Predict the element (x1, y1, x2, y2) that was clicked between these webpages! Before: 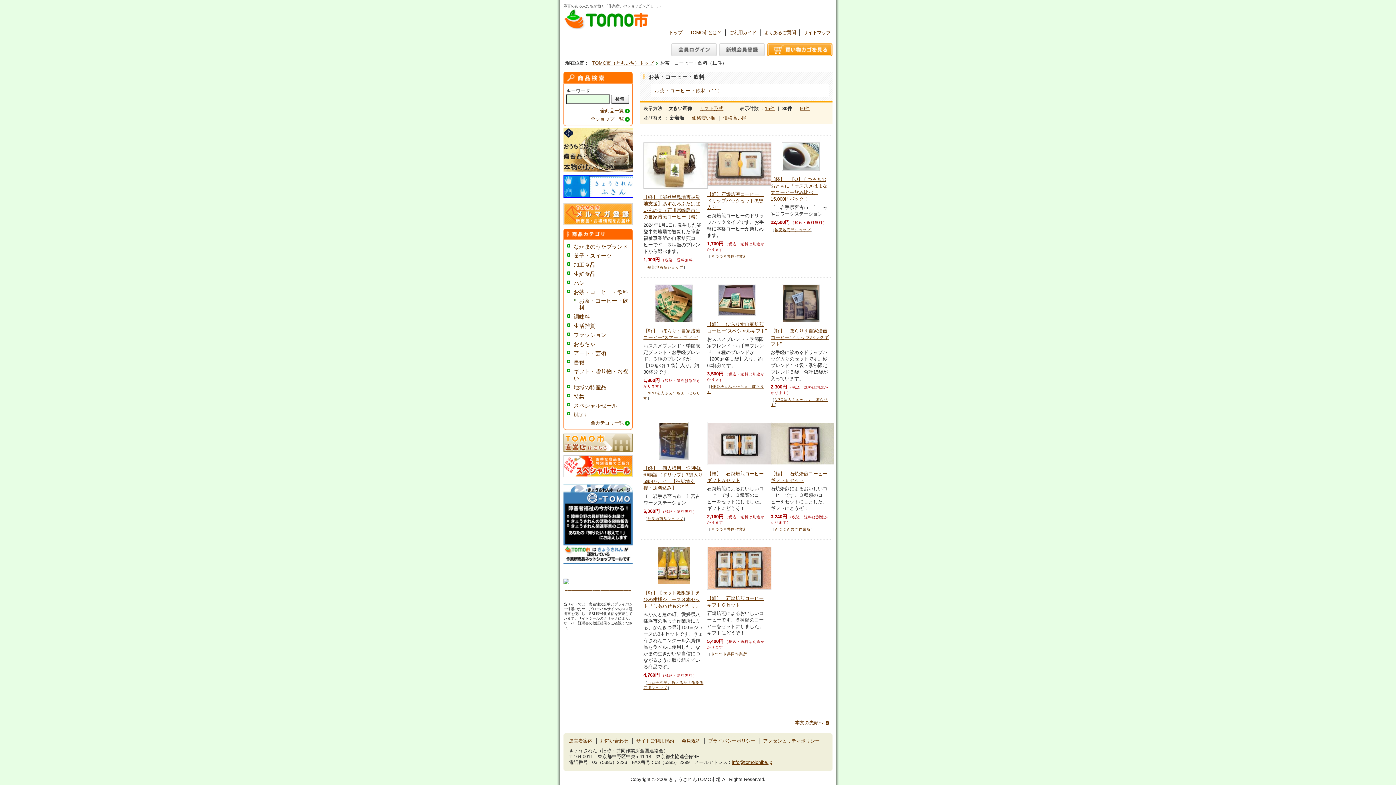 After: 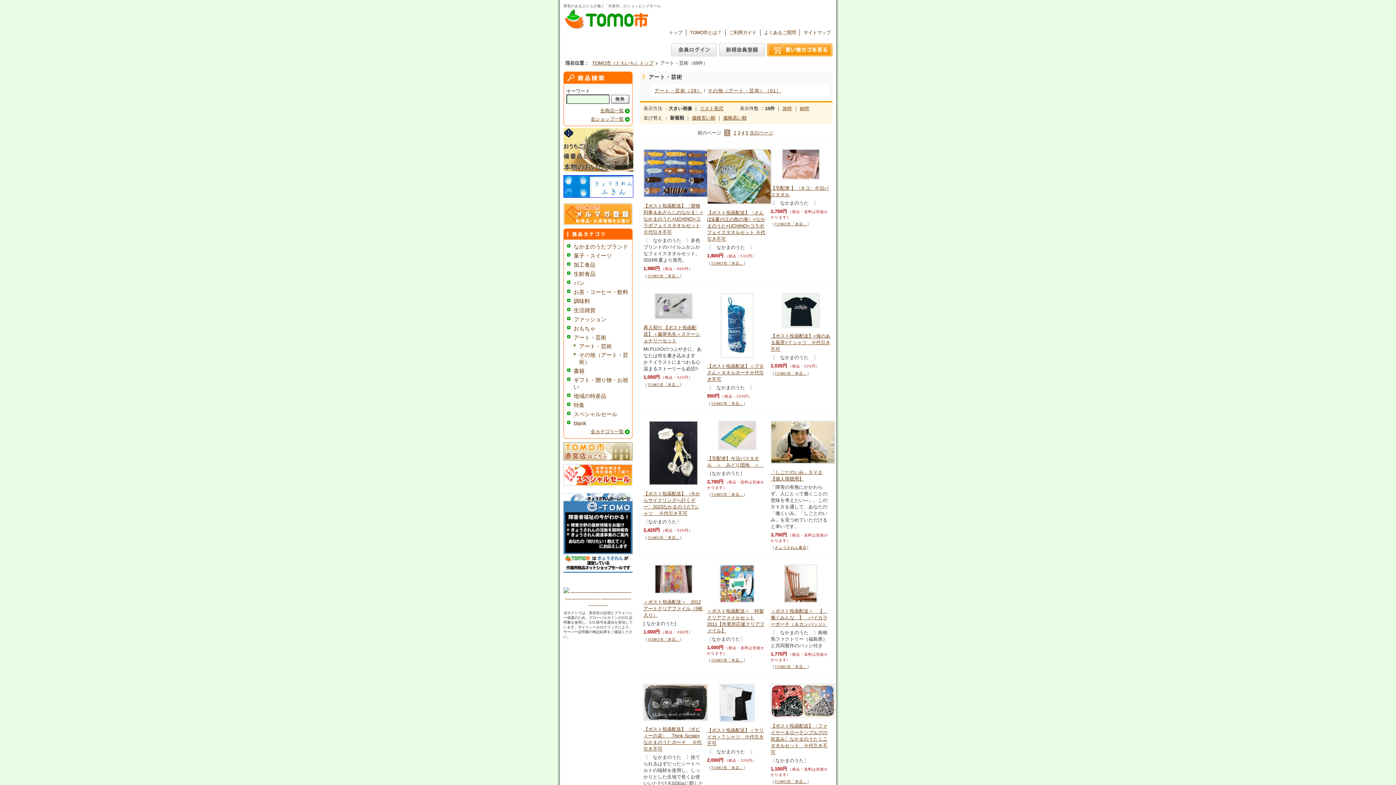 Action: label: アート・芸術 bbox: (573, 350, 606, 356)